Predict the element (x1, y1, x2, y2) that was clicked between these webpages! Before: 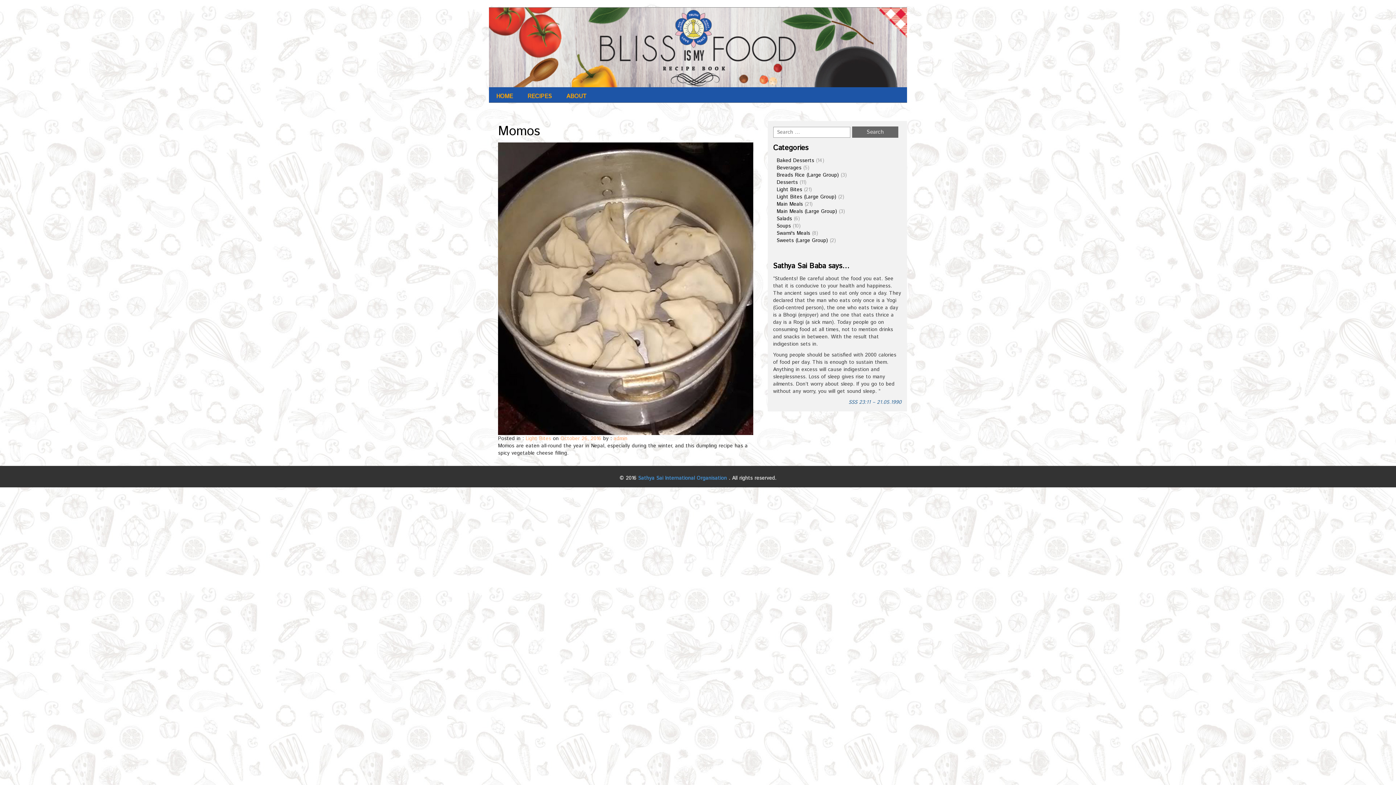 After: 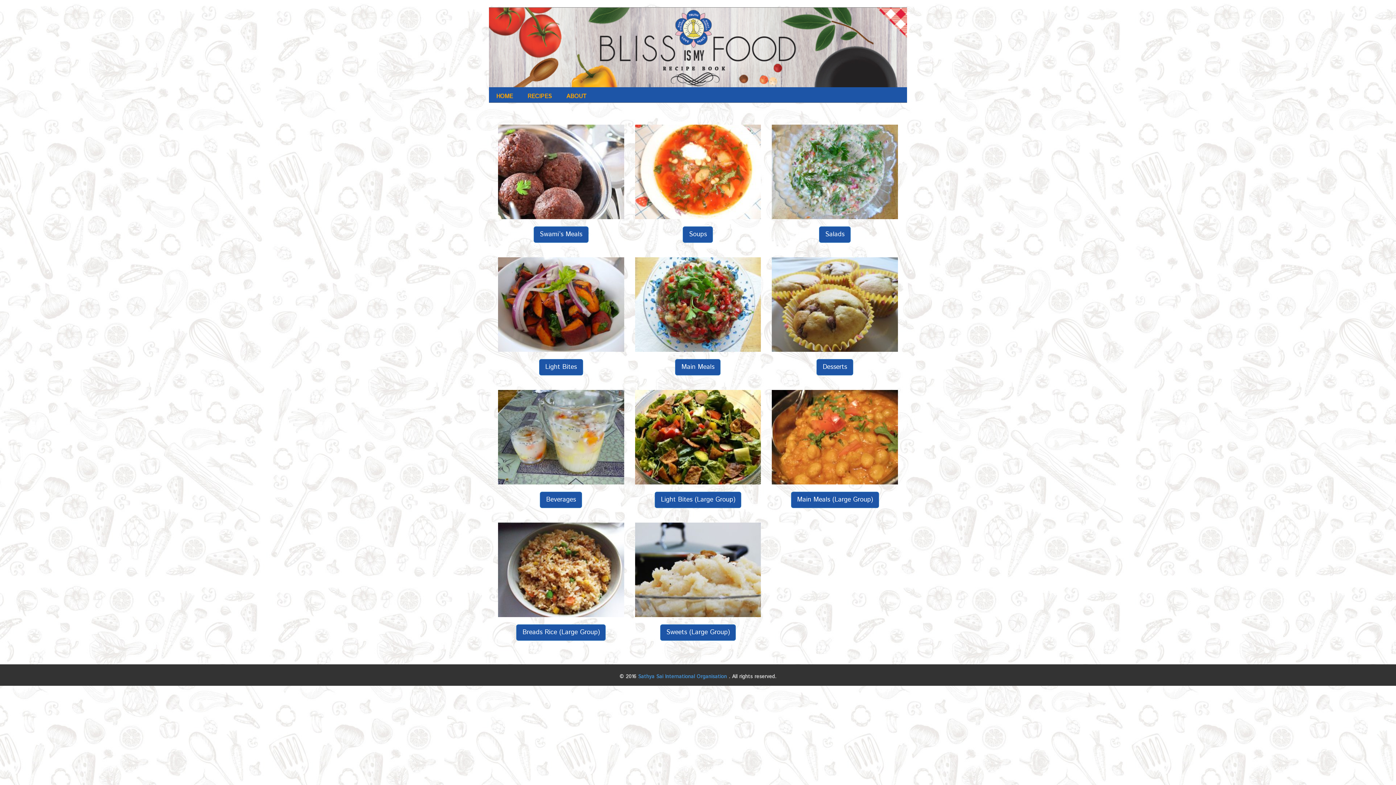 Action: bbox: (489, 90, 520, 102) label: HOME